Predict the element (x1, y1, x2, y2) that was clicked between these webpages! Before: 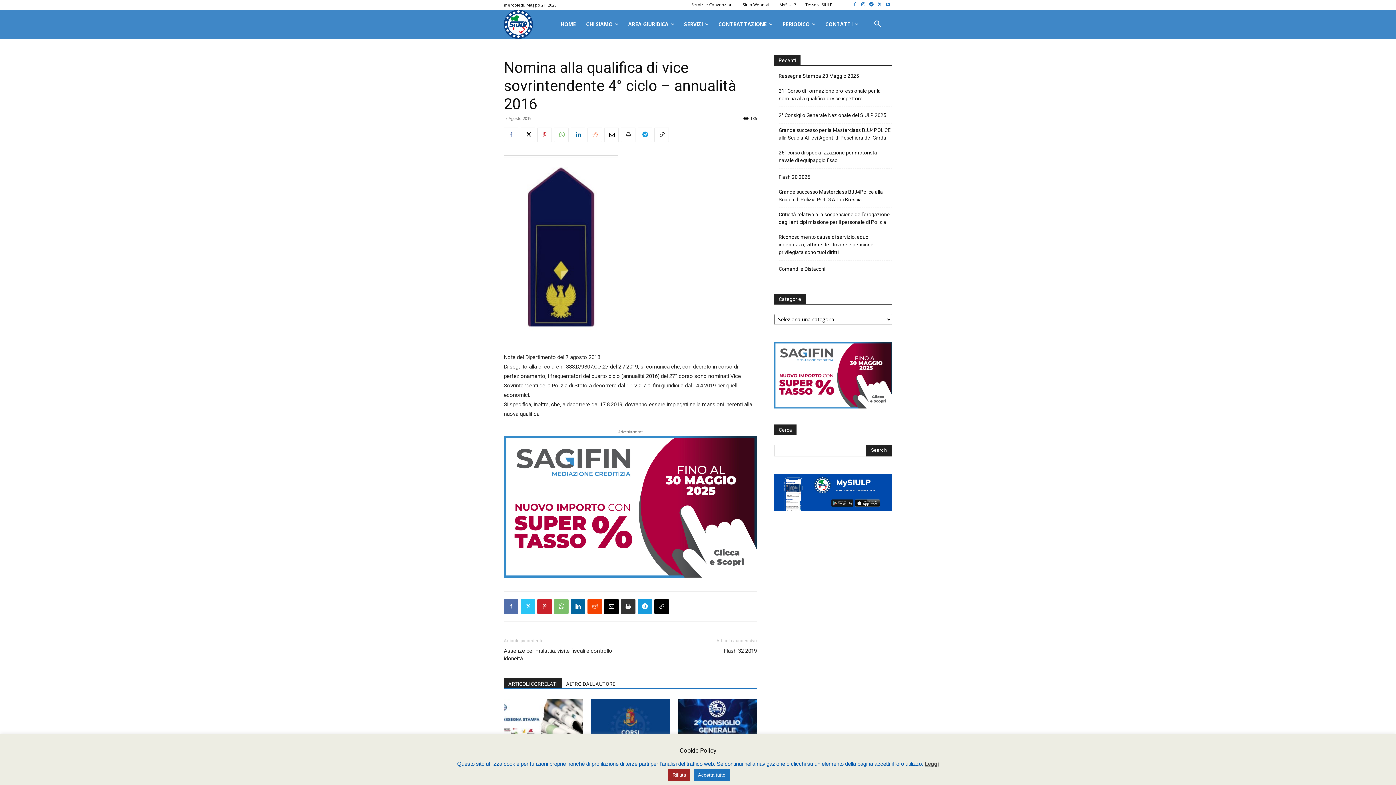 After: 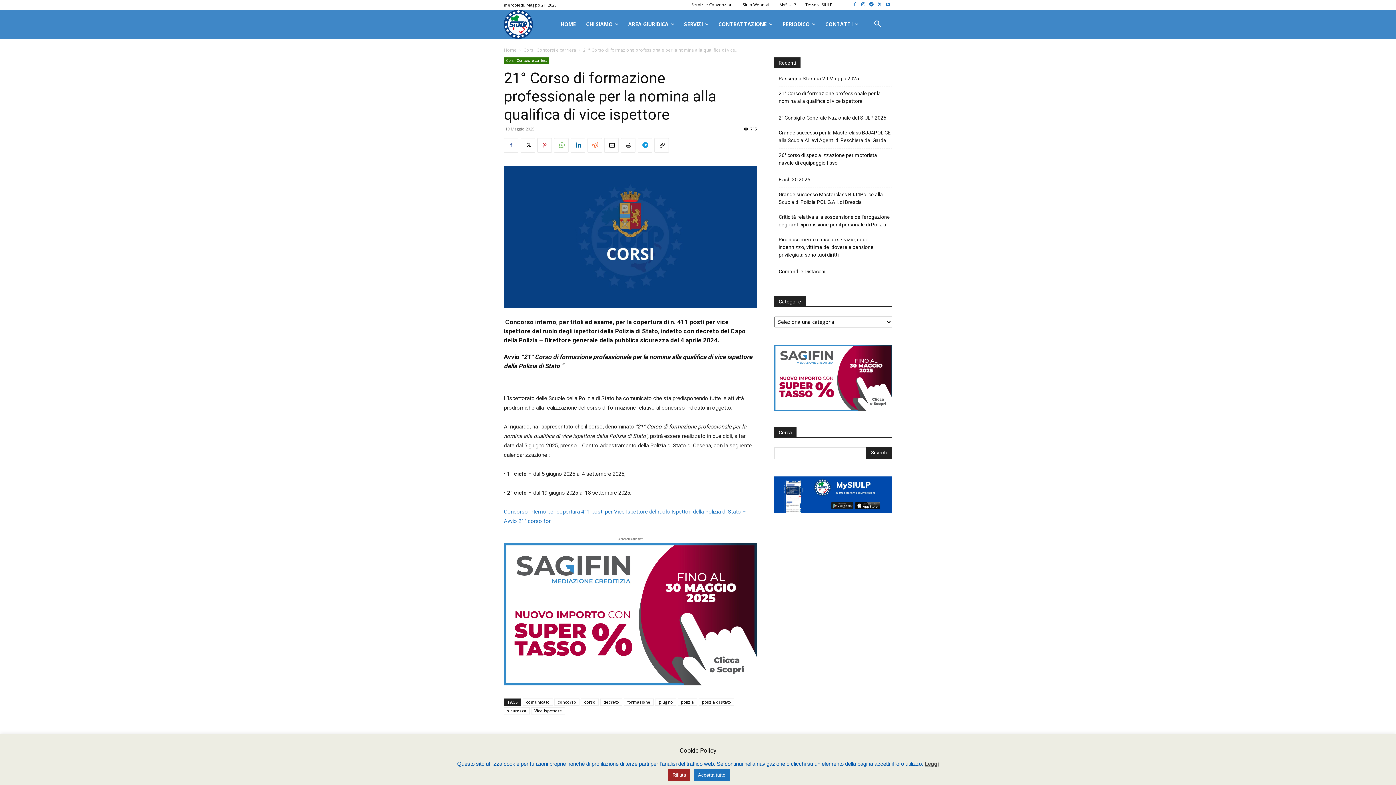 Action: bbox: (590, 699, 670, 753)